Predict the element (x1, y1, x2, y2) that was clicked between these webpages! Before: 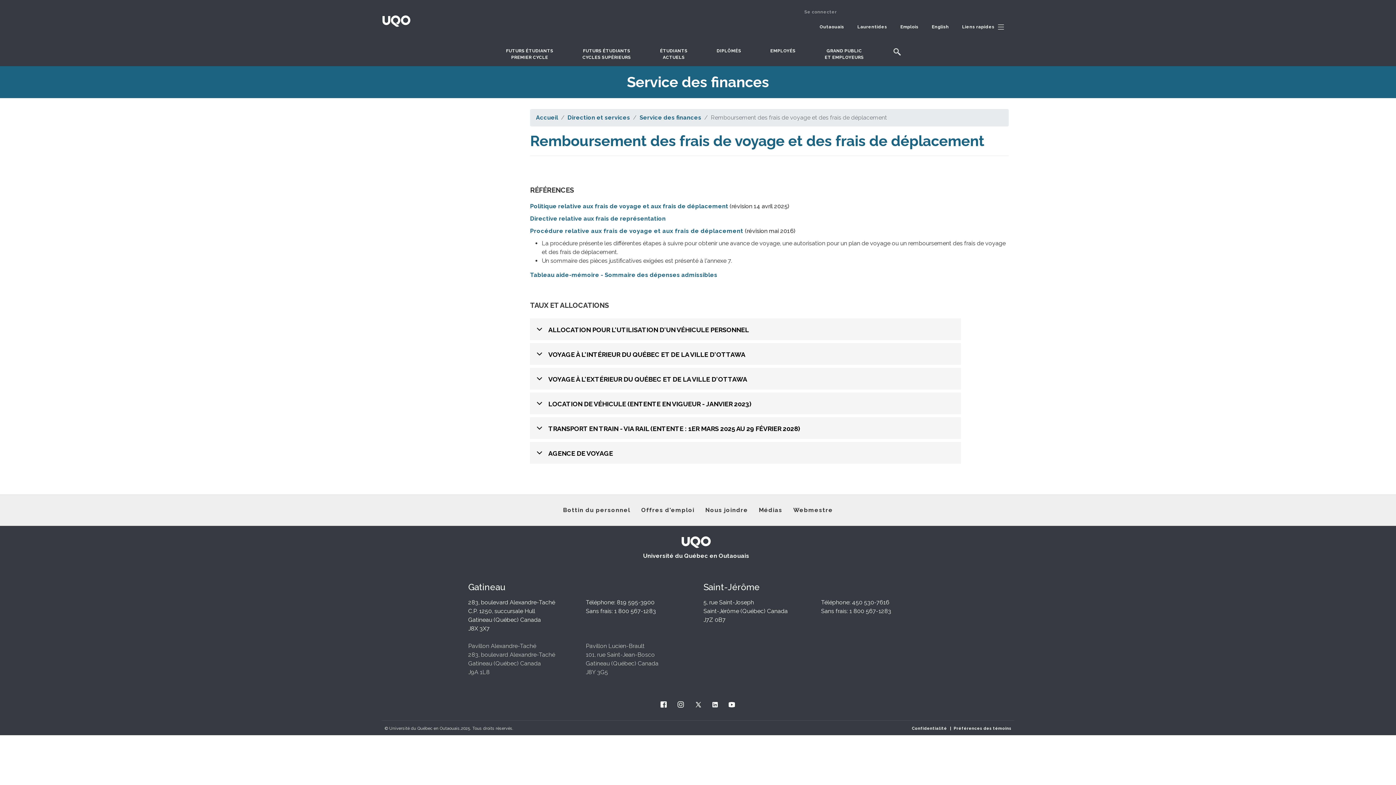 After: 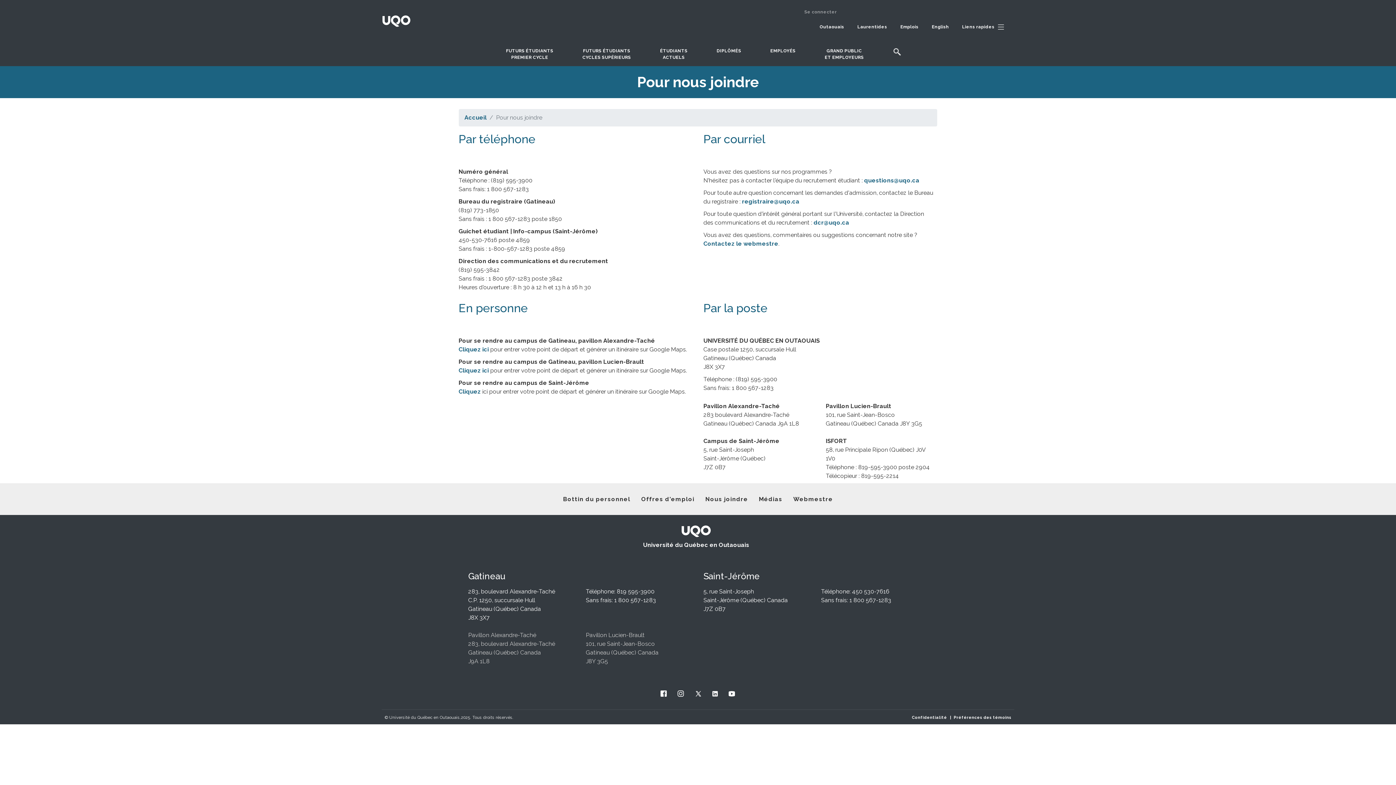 Action: bbox: (700, 500, 753, 520) label: Nous joindre